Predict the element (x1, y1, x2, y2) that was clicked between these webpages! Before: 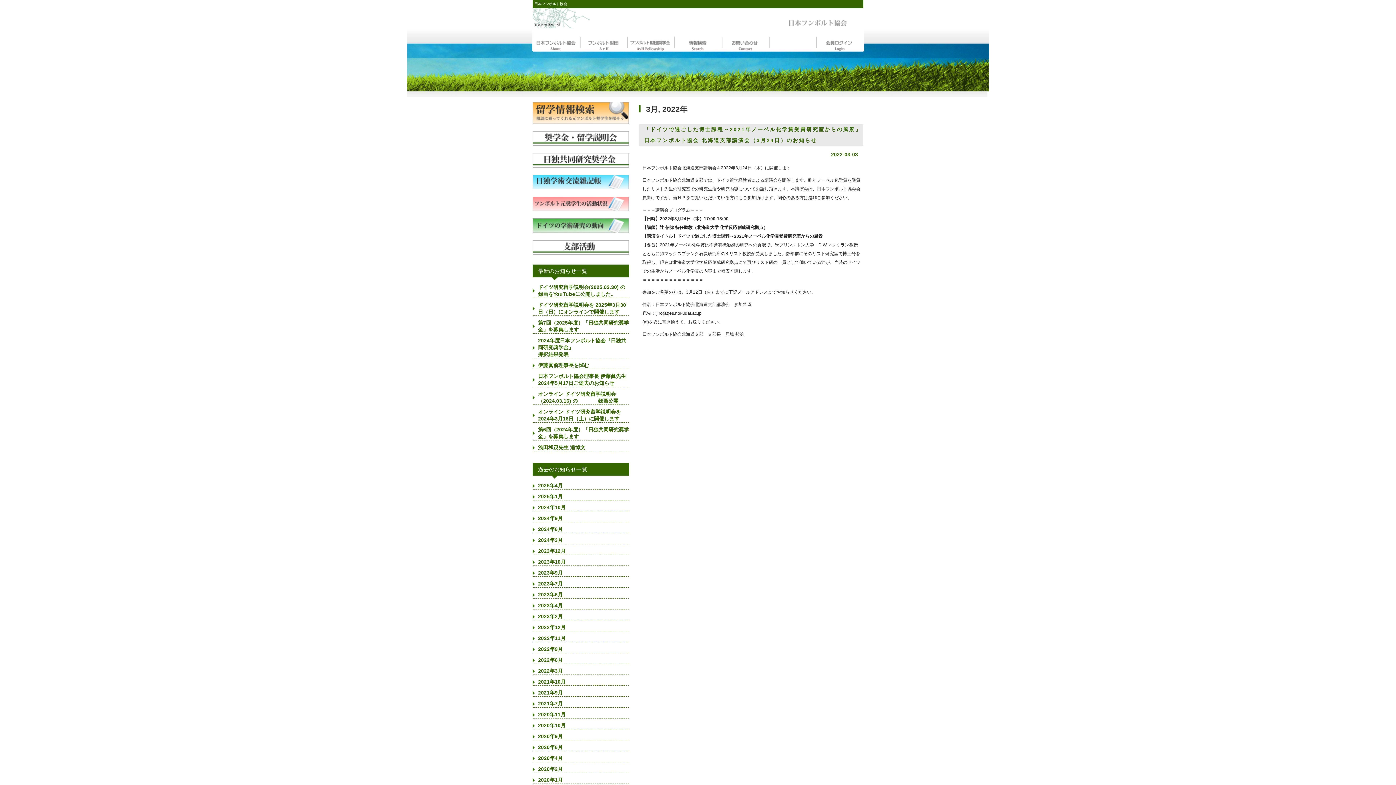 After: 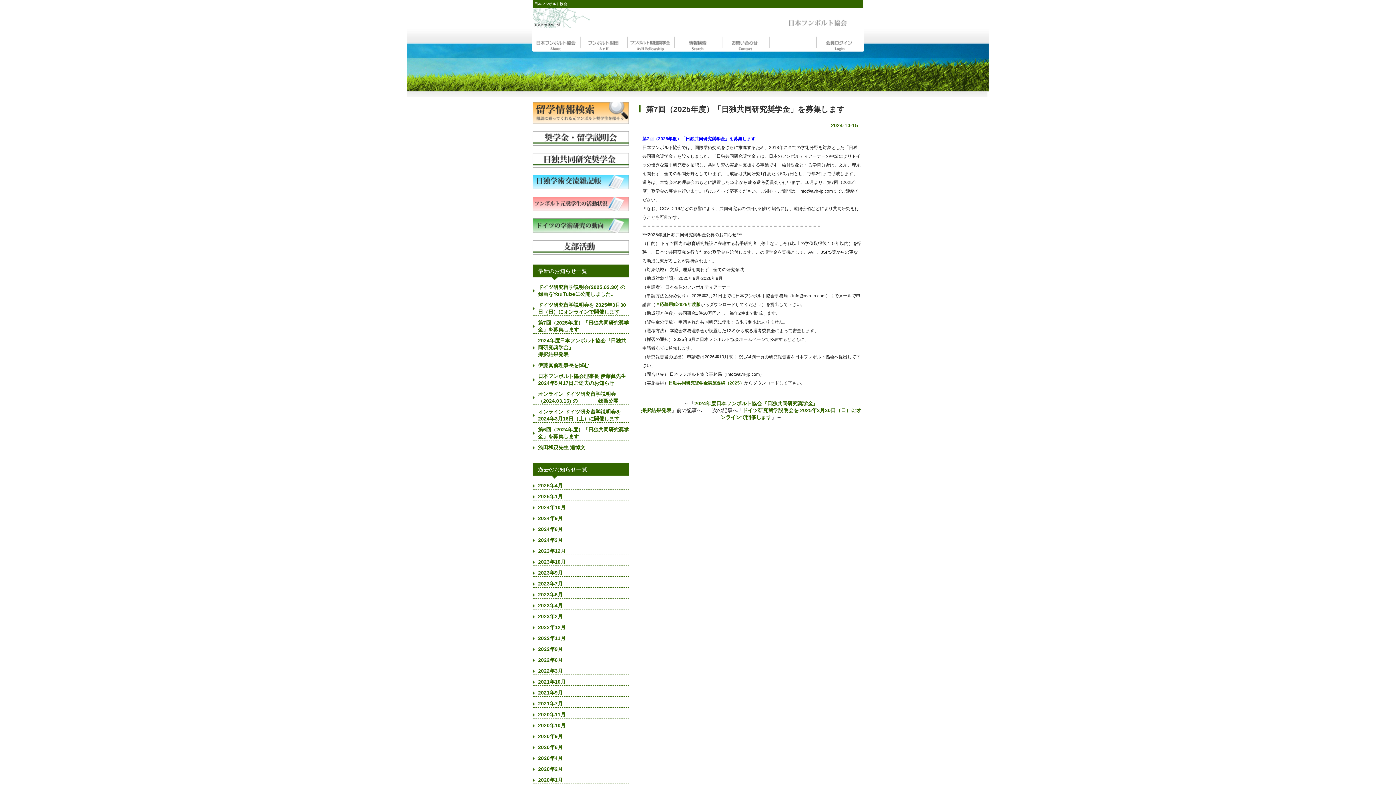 Action: label: 第7回（2025年度）「日独共同研究奨学金」を募集します bbox: (532, 319, 629, 333)